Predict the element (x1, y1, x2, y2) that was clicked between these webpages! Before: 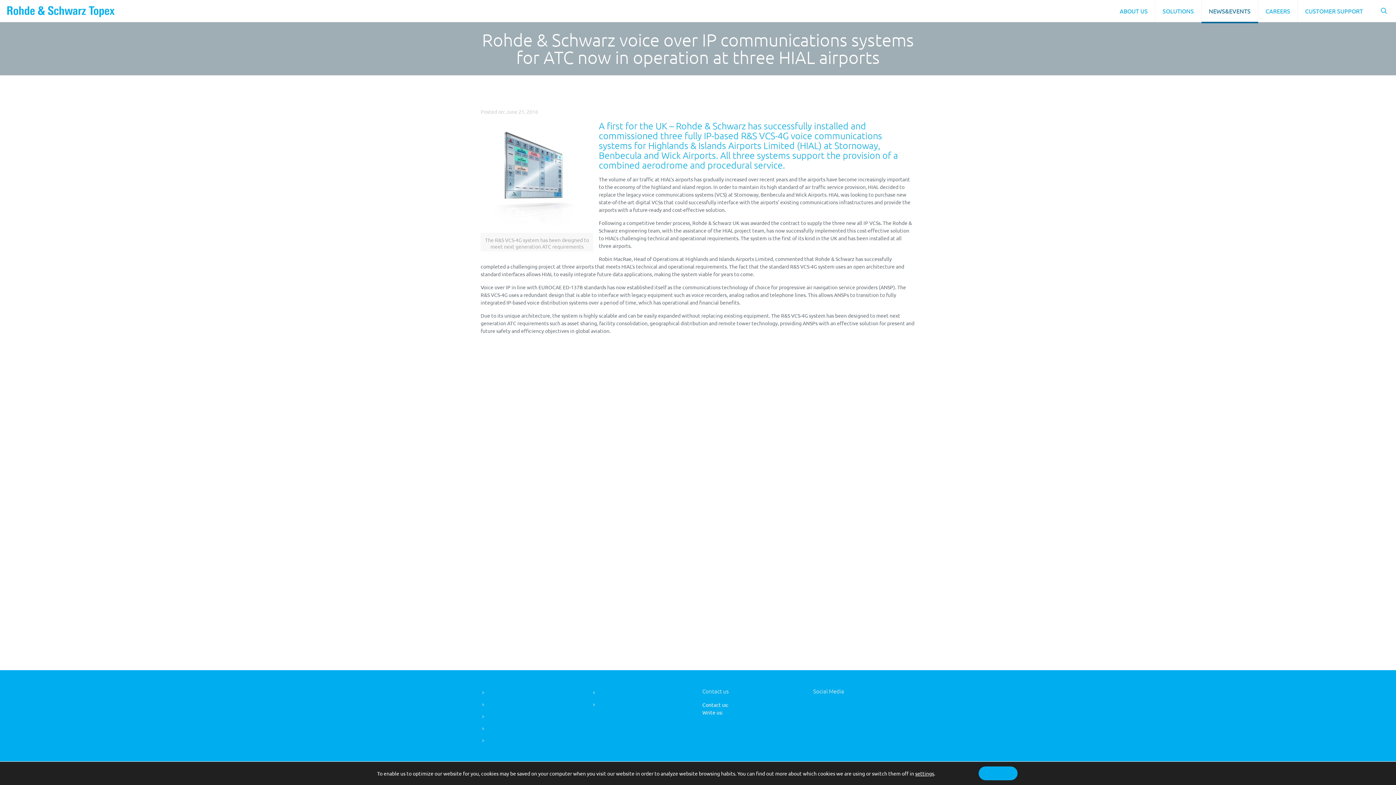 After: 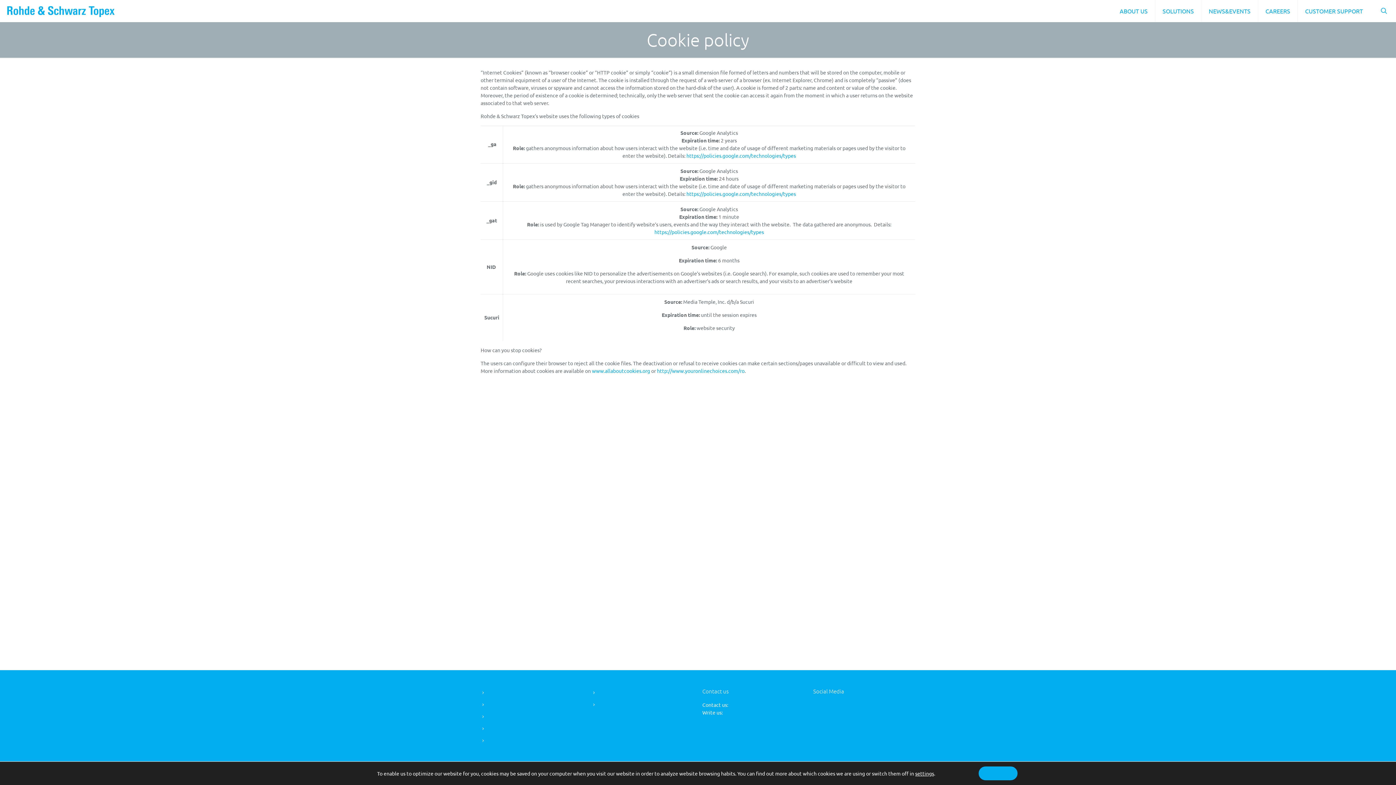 Action: label: Cookie policy bbox: (486, 713, 517, 720)